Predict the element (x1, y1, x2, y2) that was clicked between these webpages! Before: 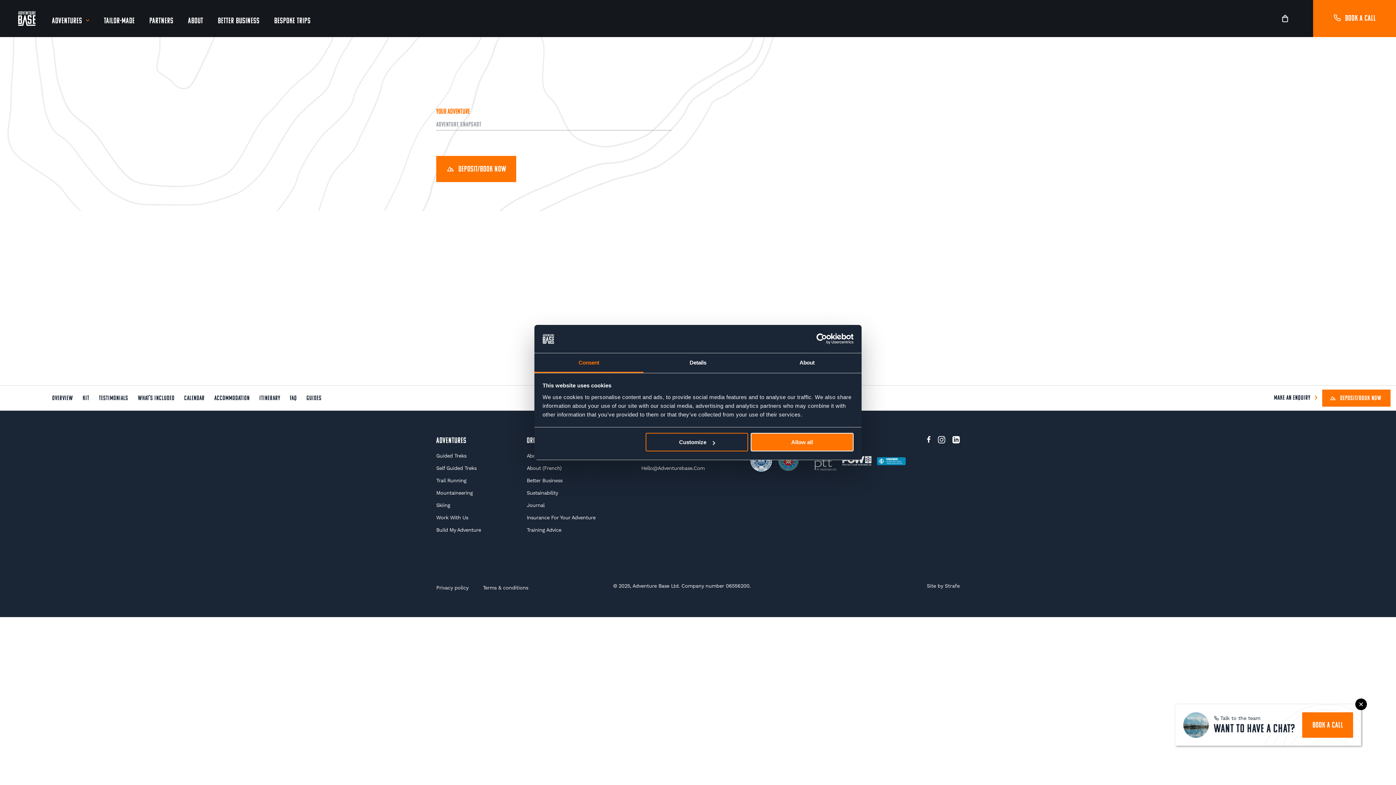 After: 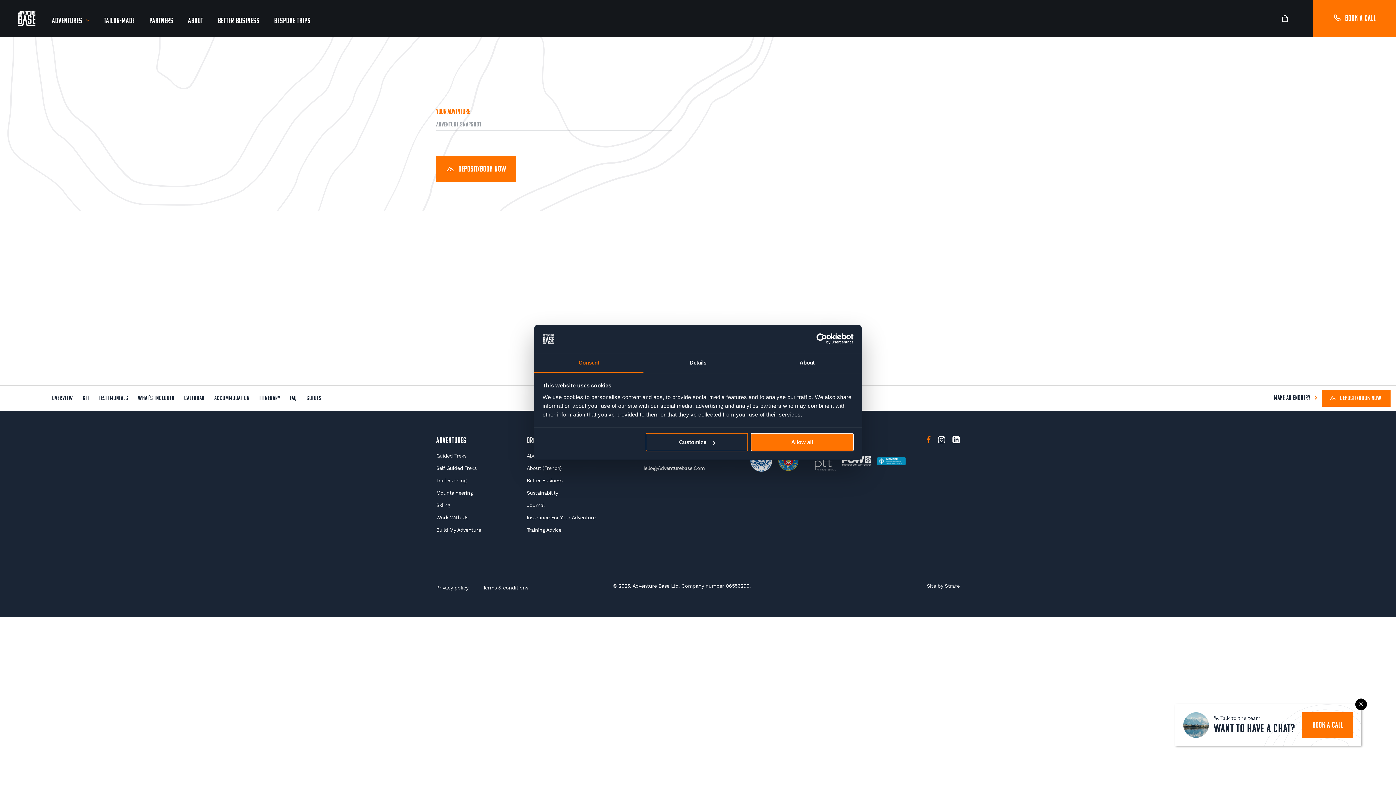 Action: bbox: (927, 436, 930, 442)